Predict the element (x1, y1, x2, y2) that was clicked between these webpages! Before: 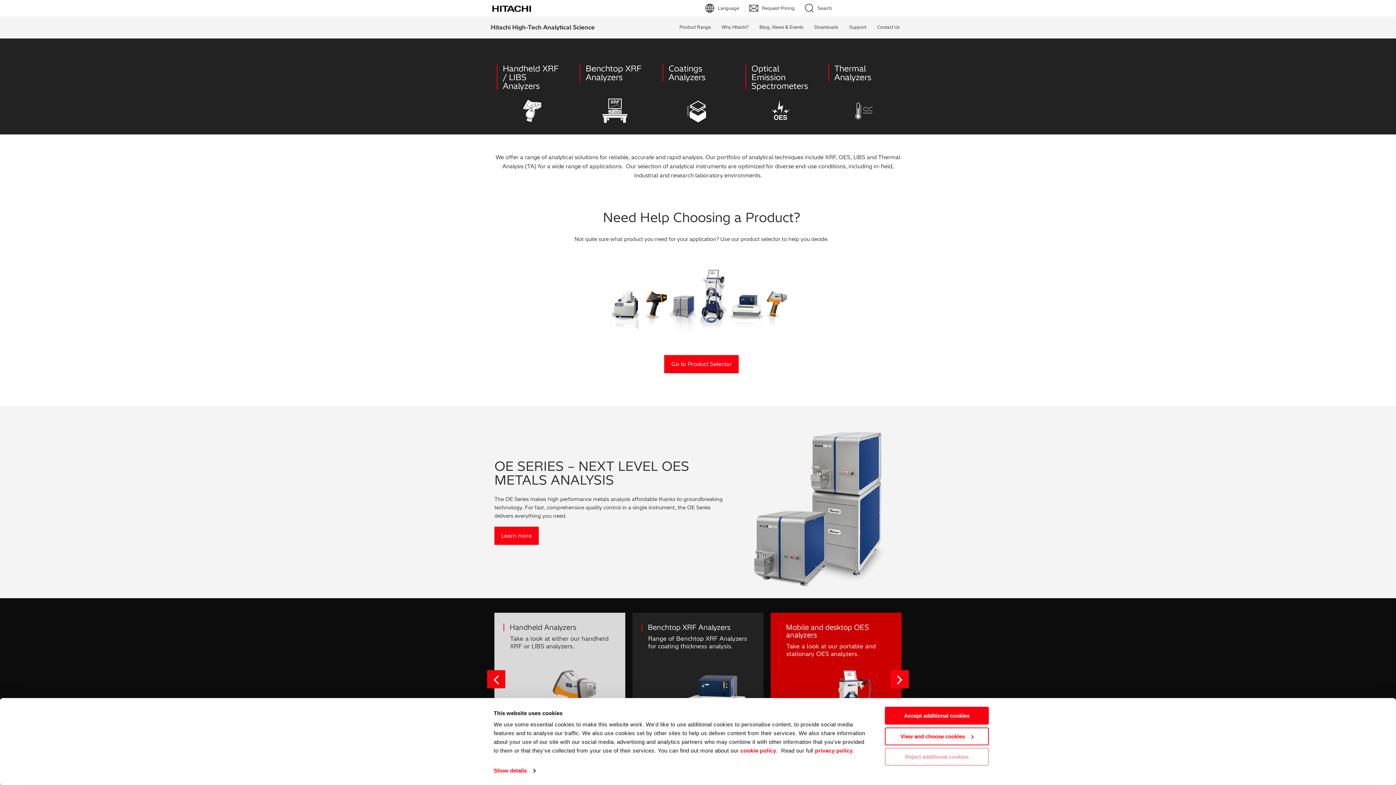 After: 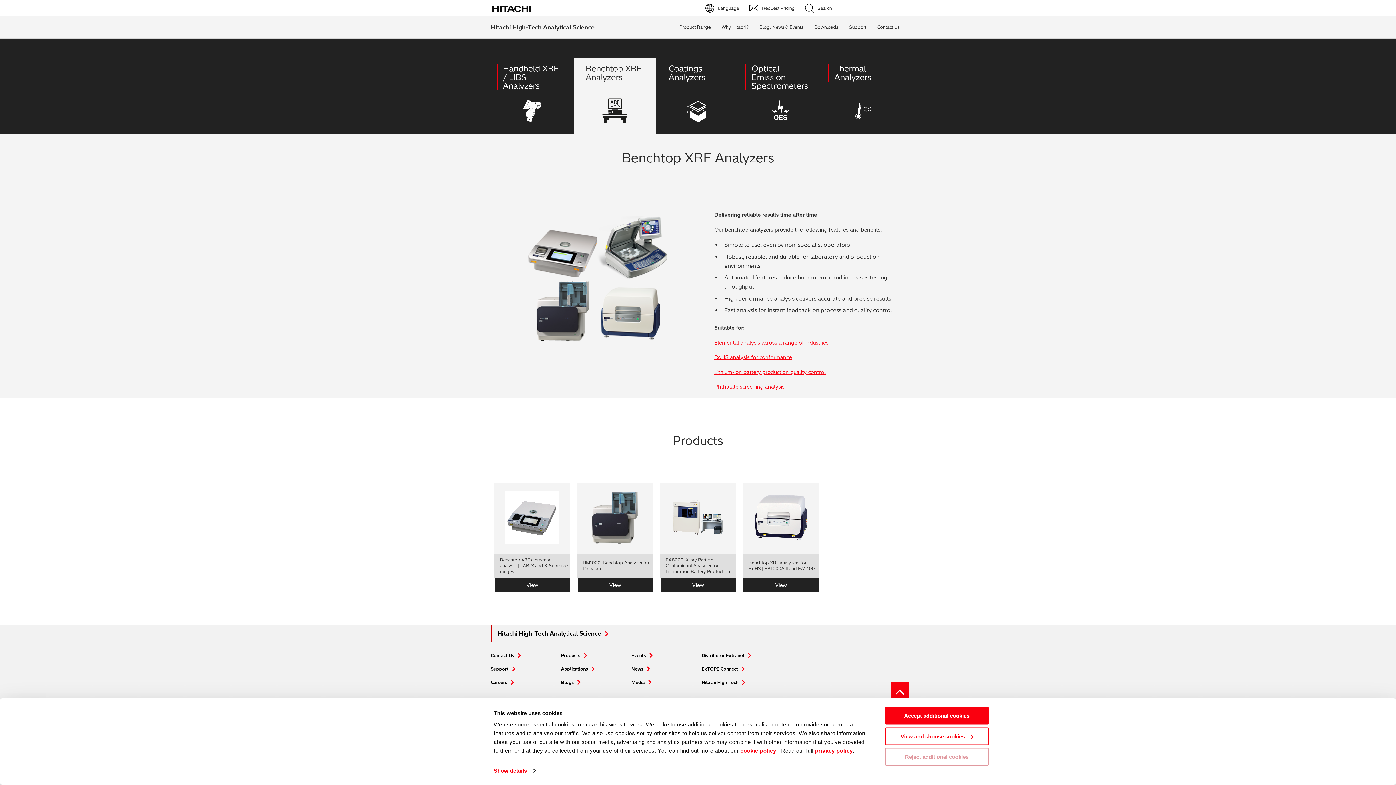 Action: bbox: (573, 58, 656, 134) label: Benchtop XRF Analyzers